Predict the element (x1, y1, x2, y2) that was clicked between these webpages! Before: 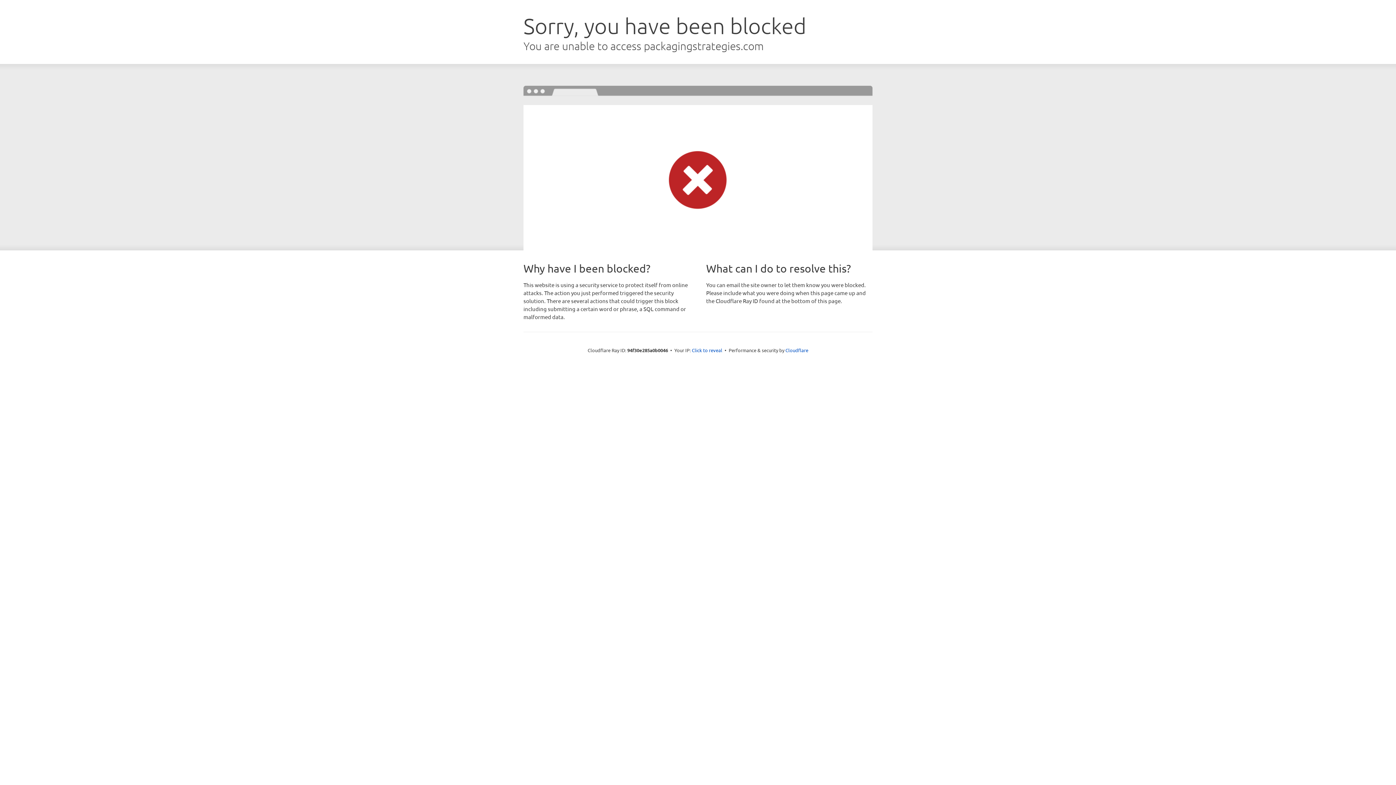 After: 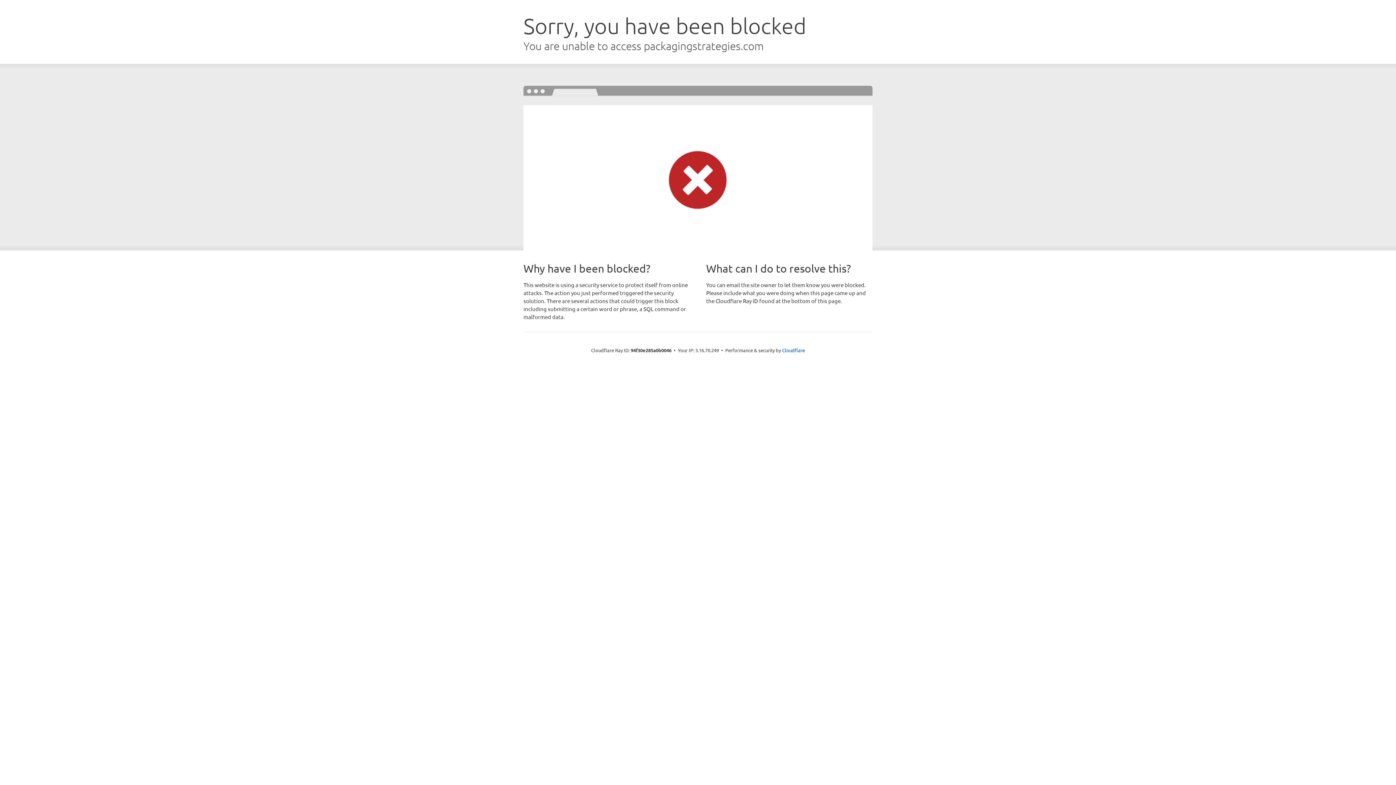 Action: bbox: (692, 346, 722, 353) label: Click to reveal